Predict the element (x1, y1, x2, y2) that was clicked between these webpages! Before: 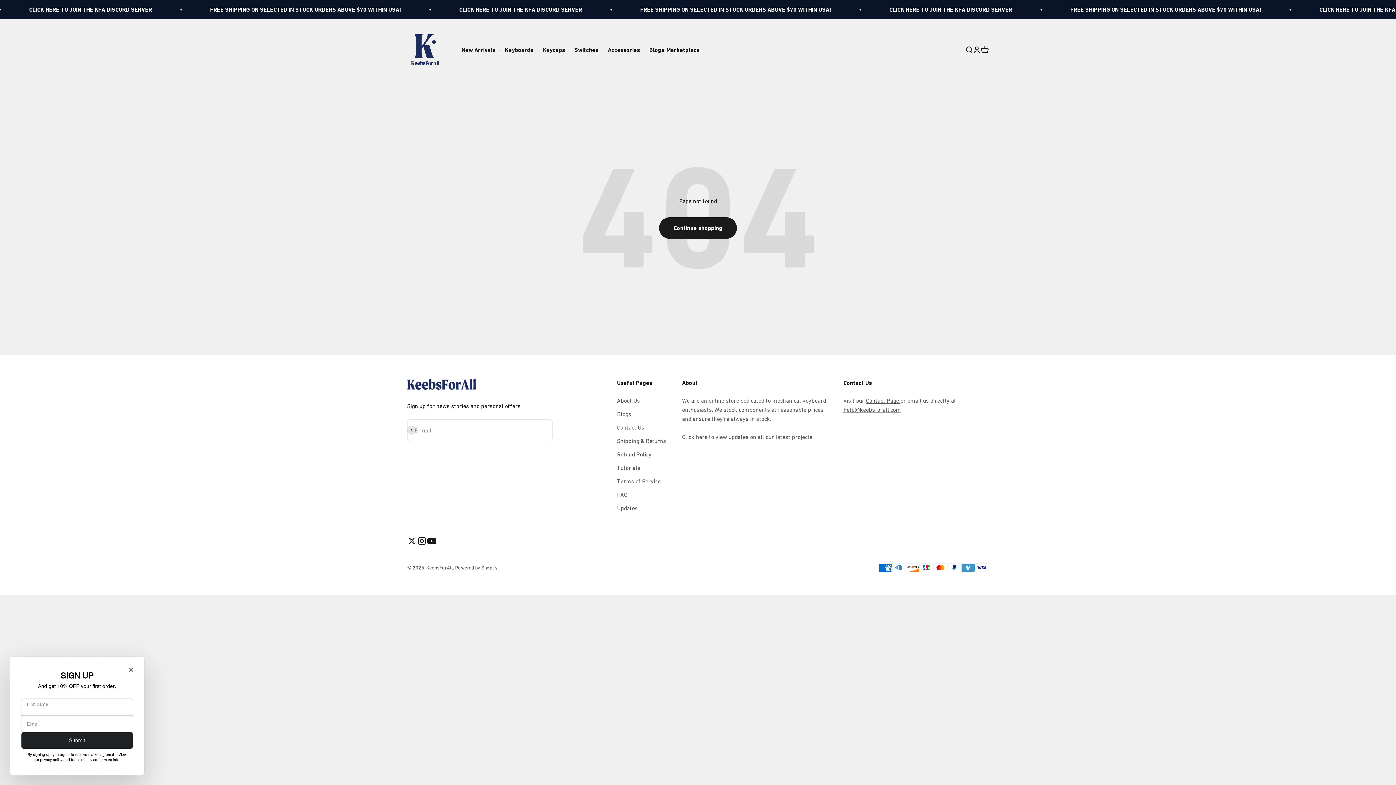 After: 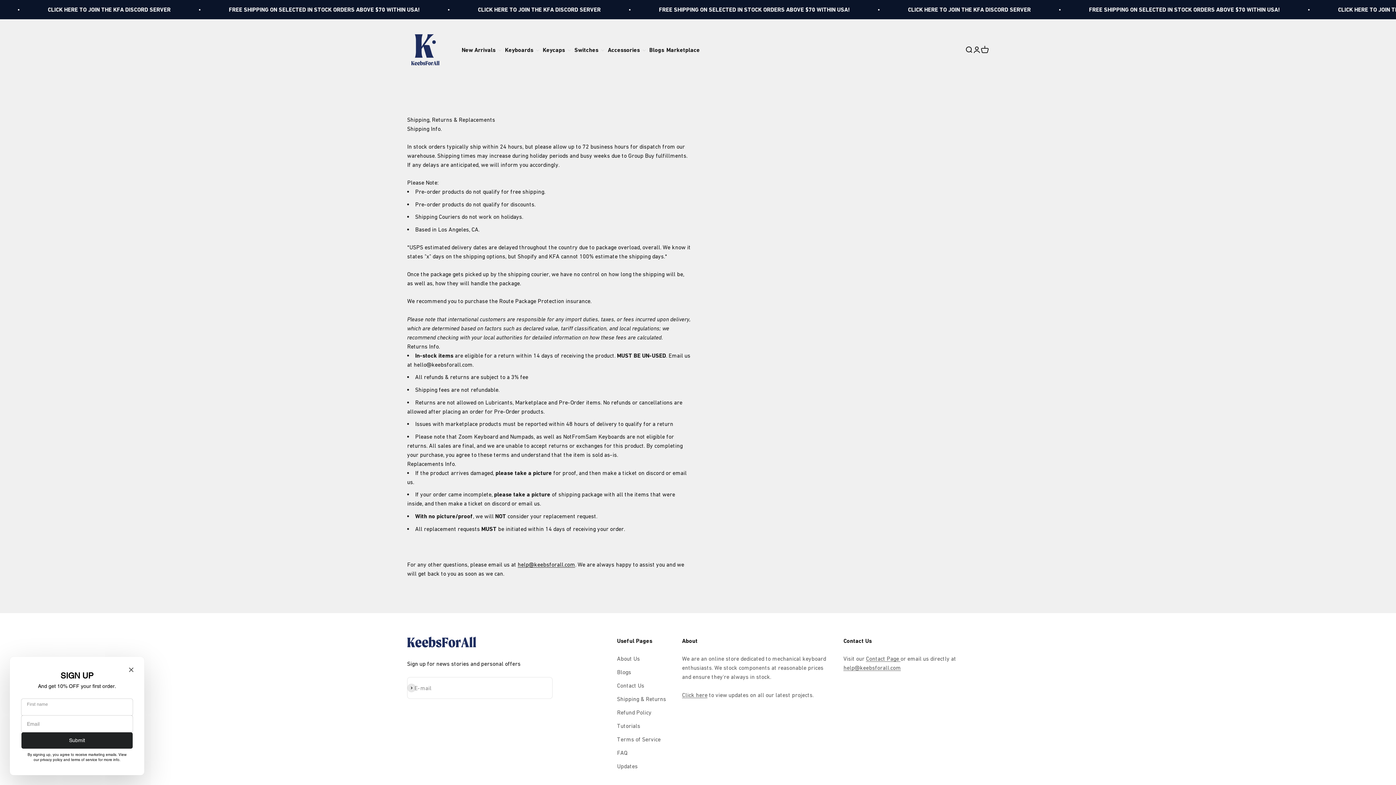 Action: bbox: (617, 436, 666, 445) label: Shipping & Returns